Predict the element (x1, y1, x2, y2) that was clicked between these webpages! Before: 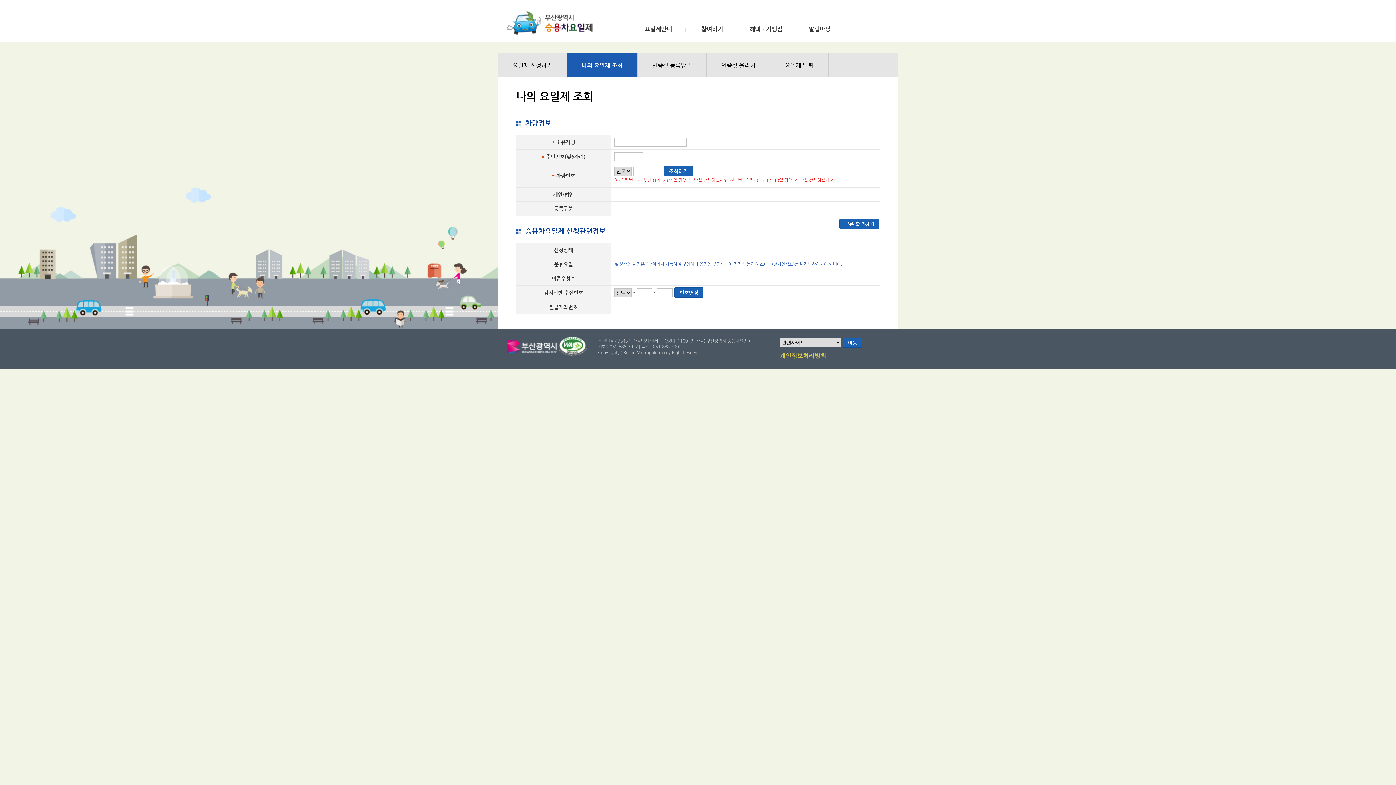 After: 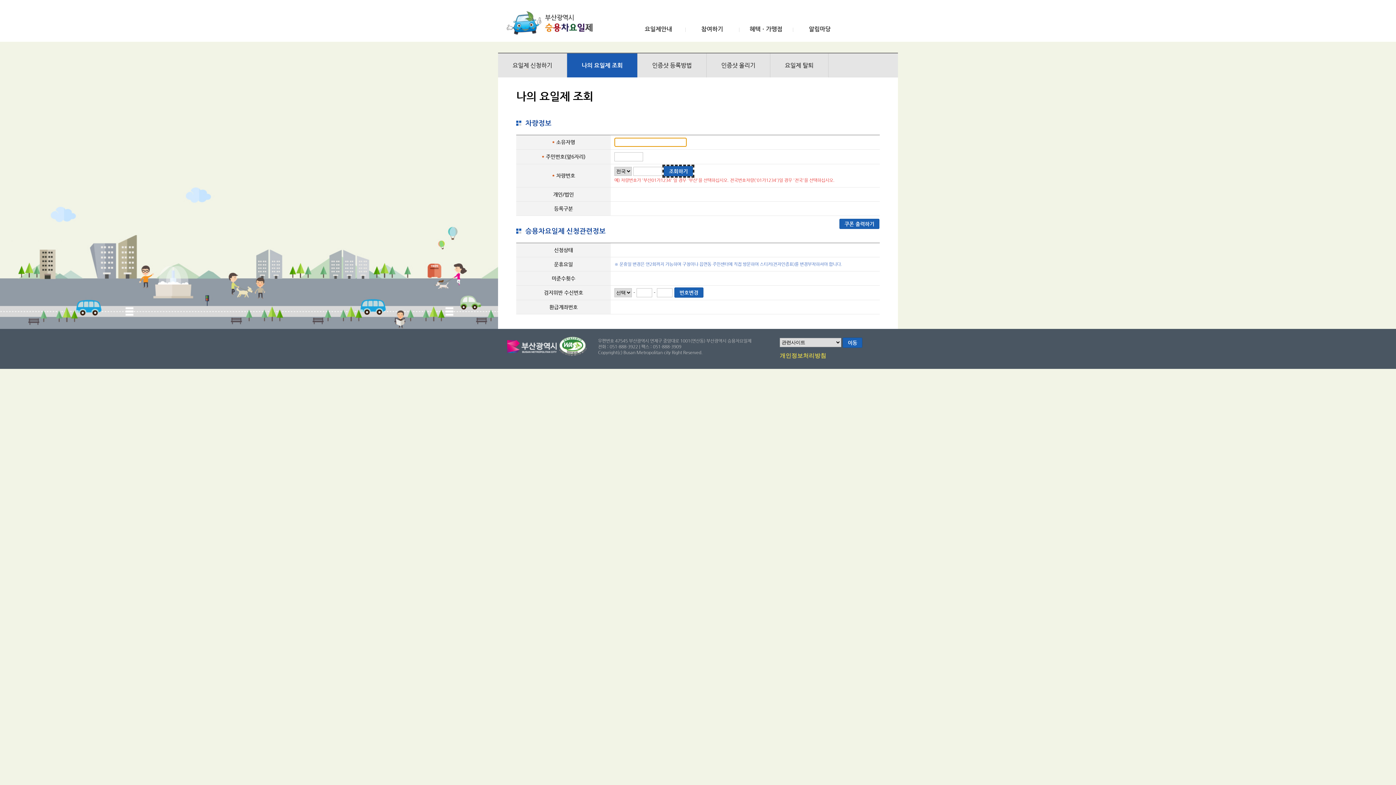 Action: bbox: (664, 166, 693, 176) label: 조회하기